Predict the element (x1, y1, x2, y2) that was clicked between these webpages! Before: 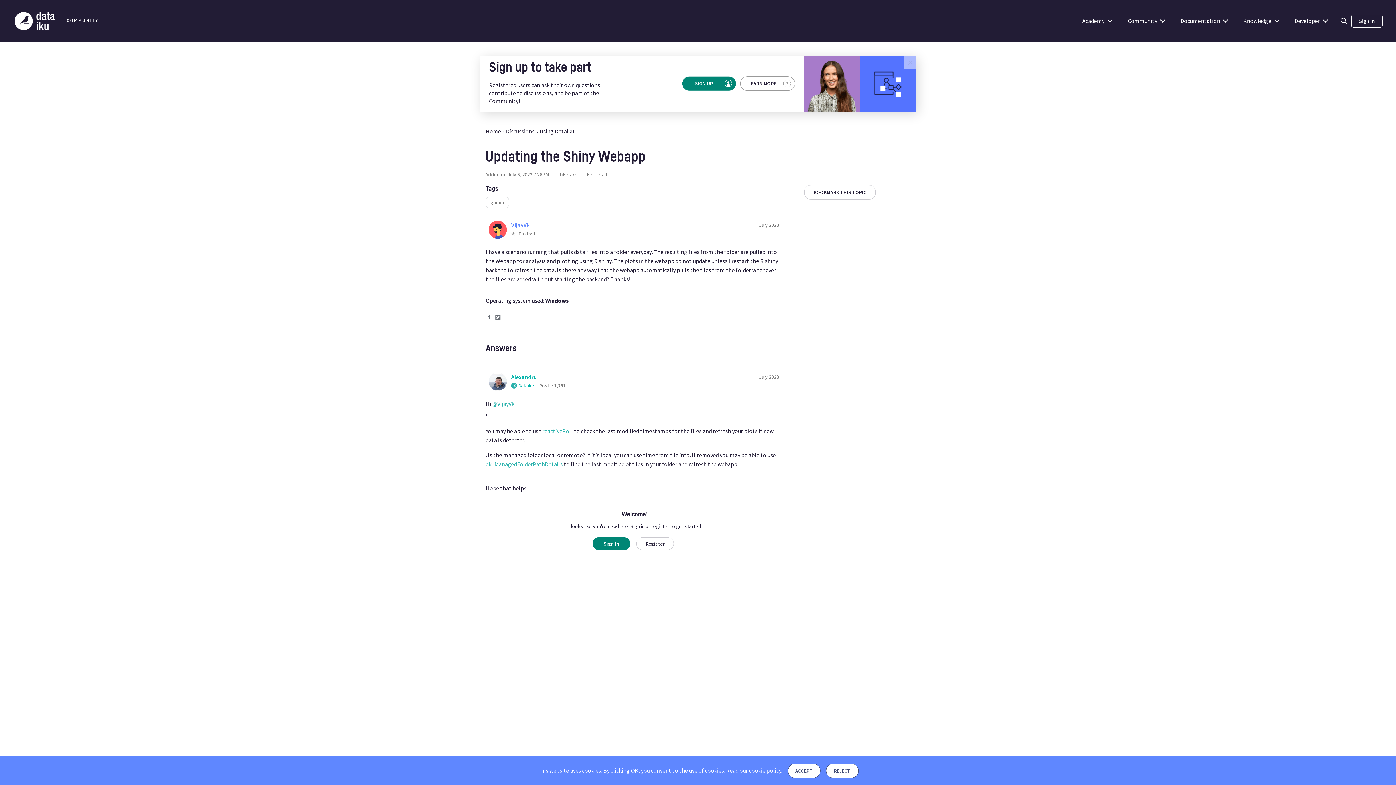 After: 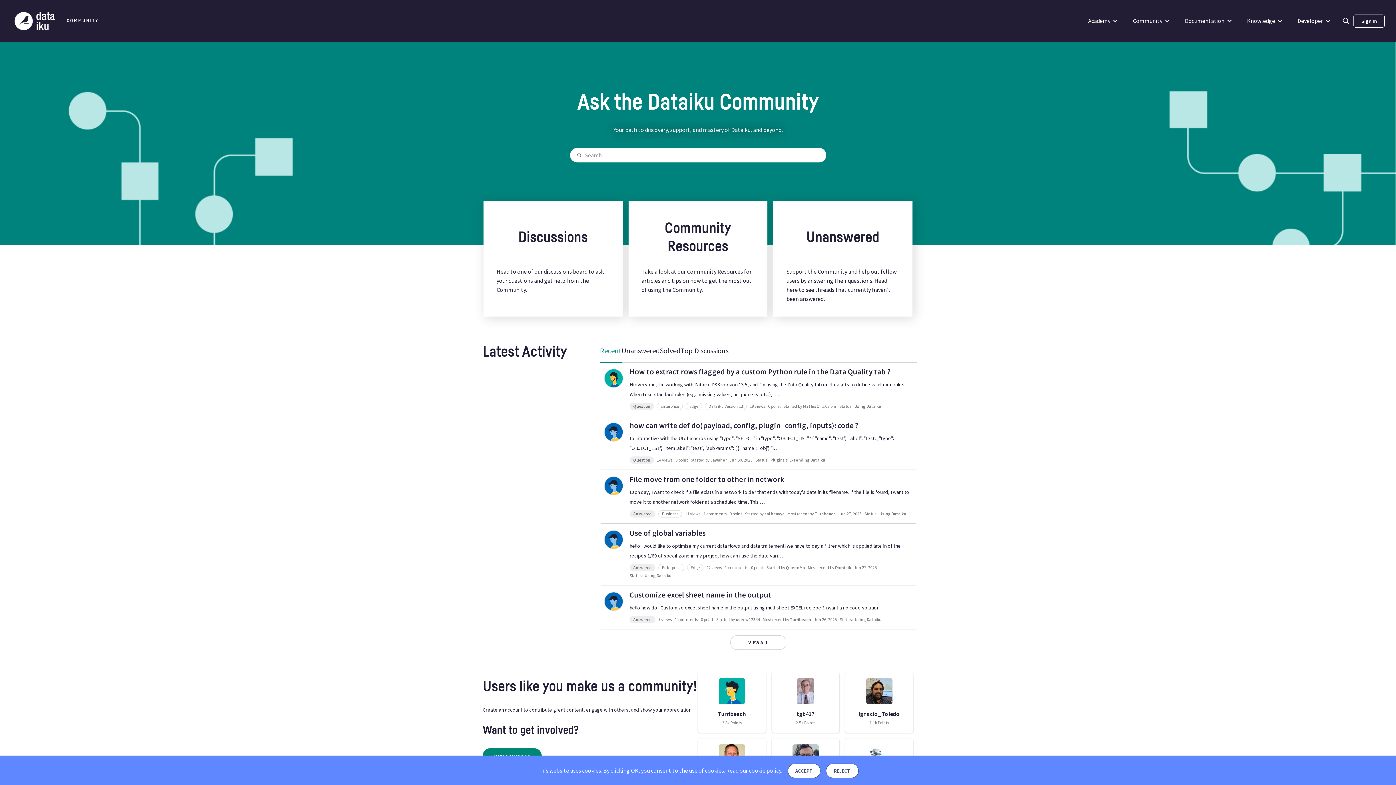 Action: bbox: (14, 11, 98, 30)